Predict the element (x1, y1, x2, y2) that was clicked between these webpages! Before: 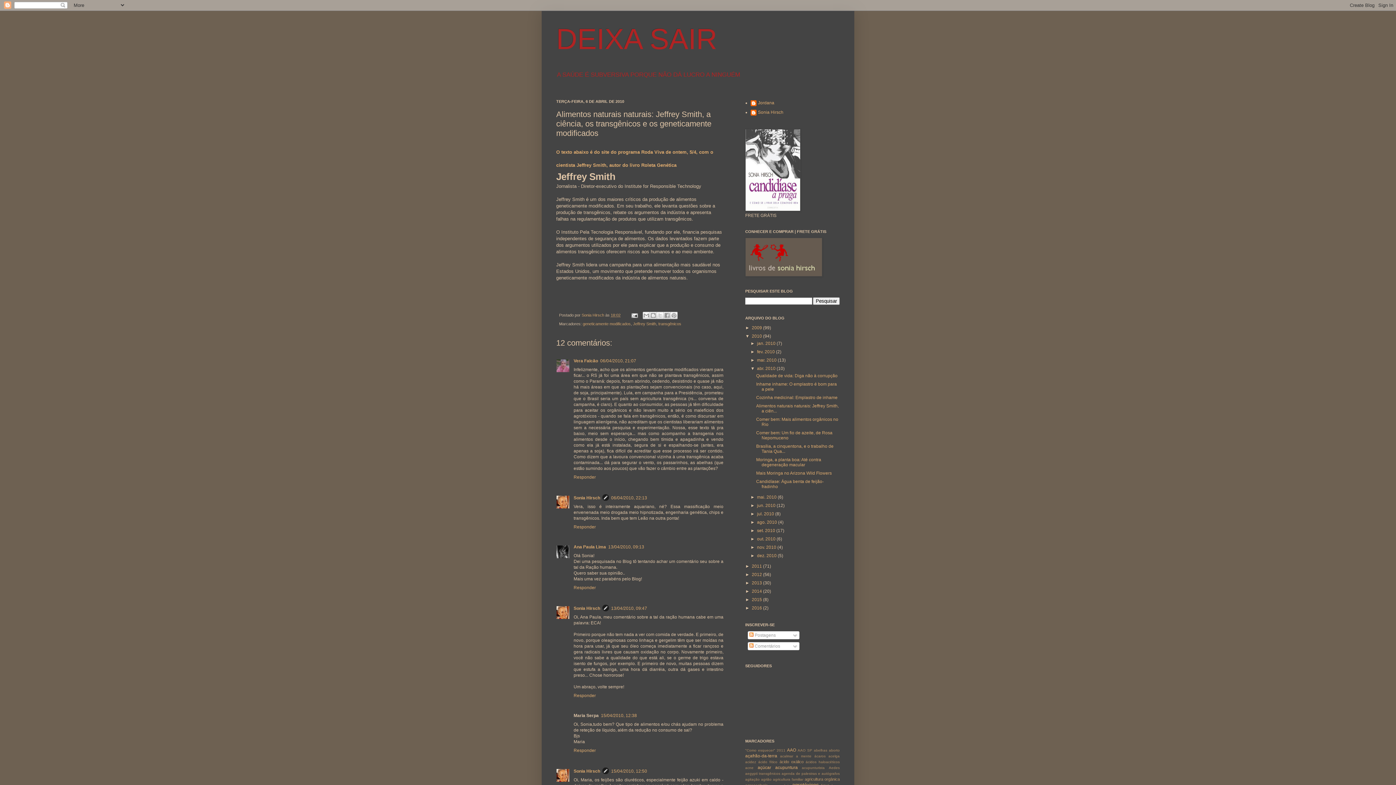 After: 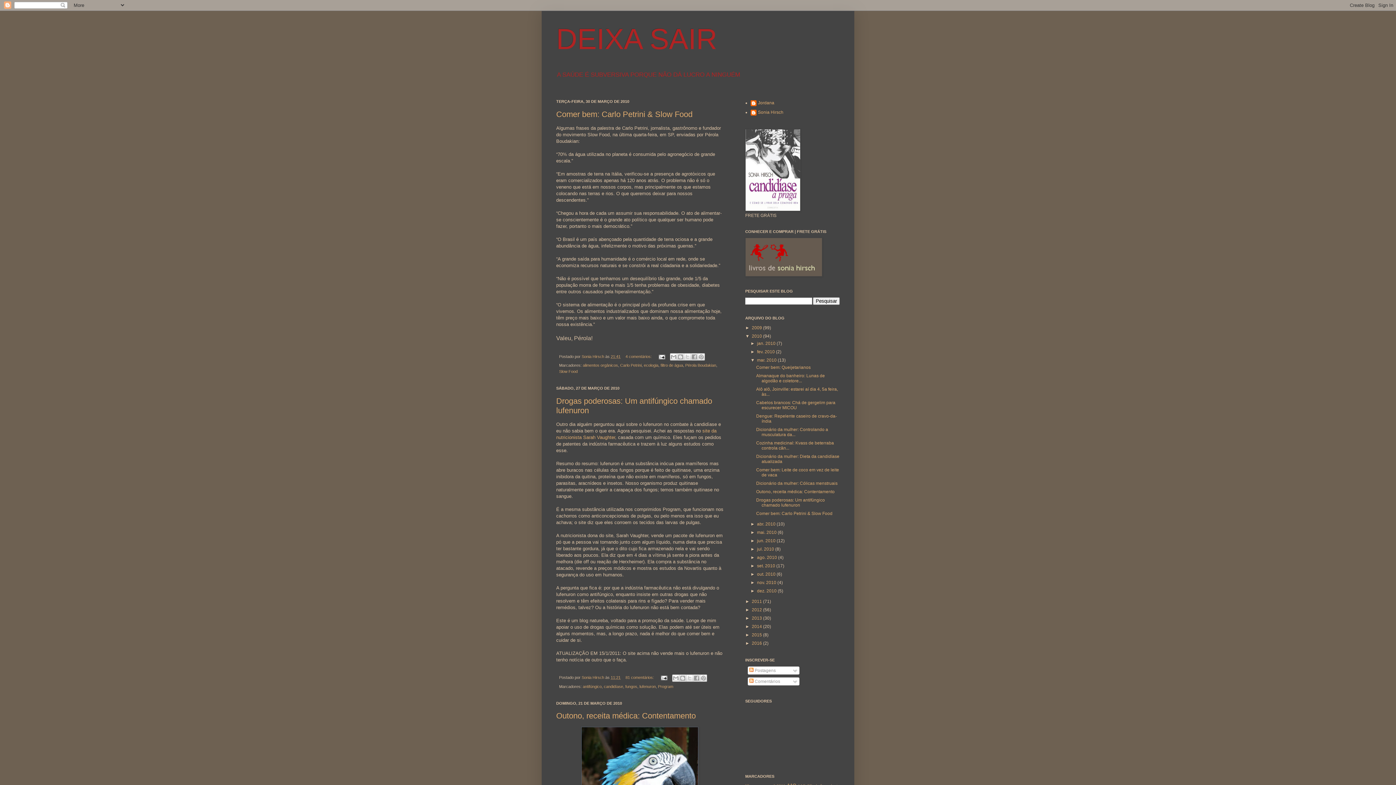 Action: bbox: (757, 357, 777, 363) label: mar. 2010 